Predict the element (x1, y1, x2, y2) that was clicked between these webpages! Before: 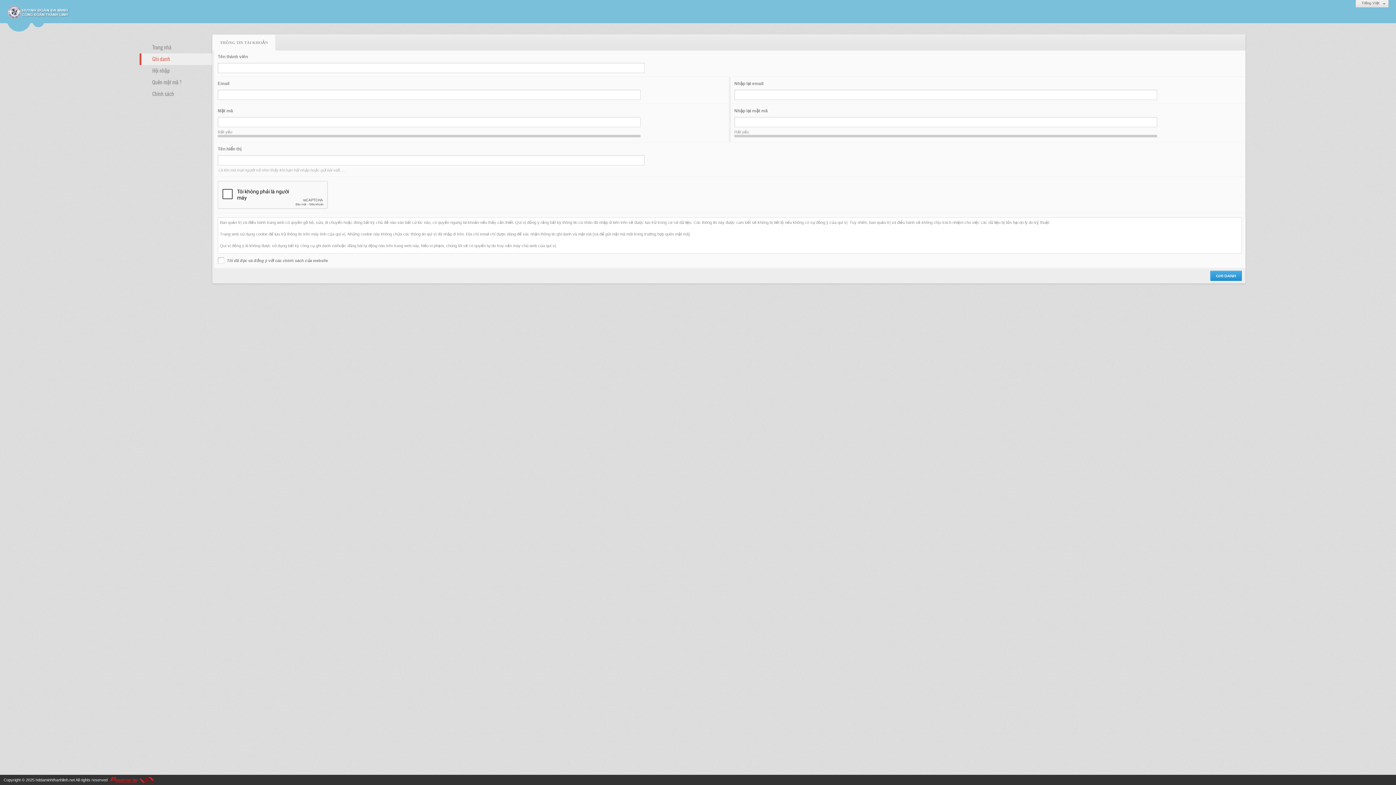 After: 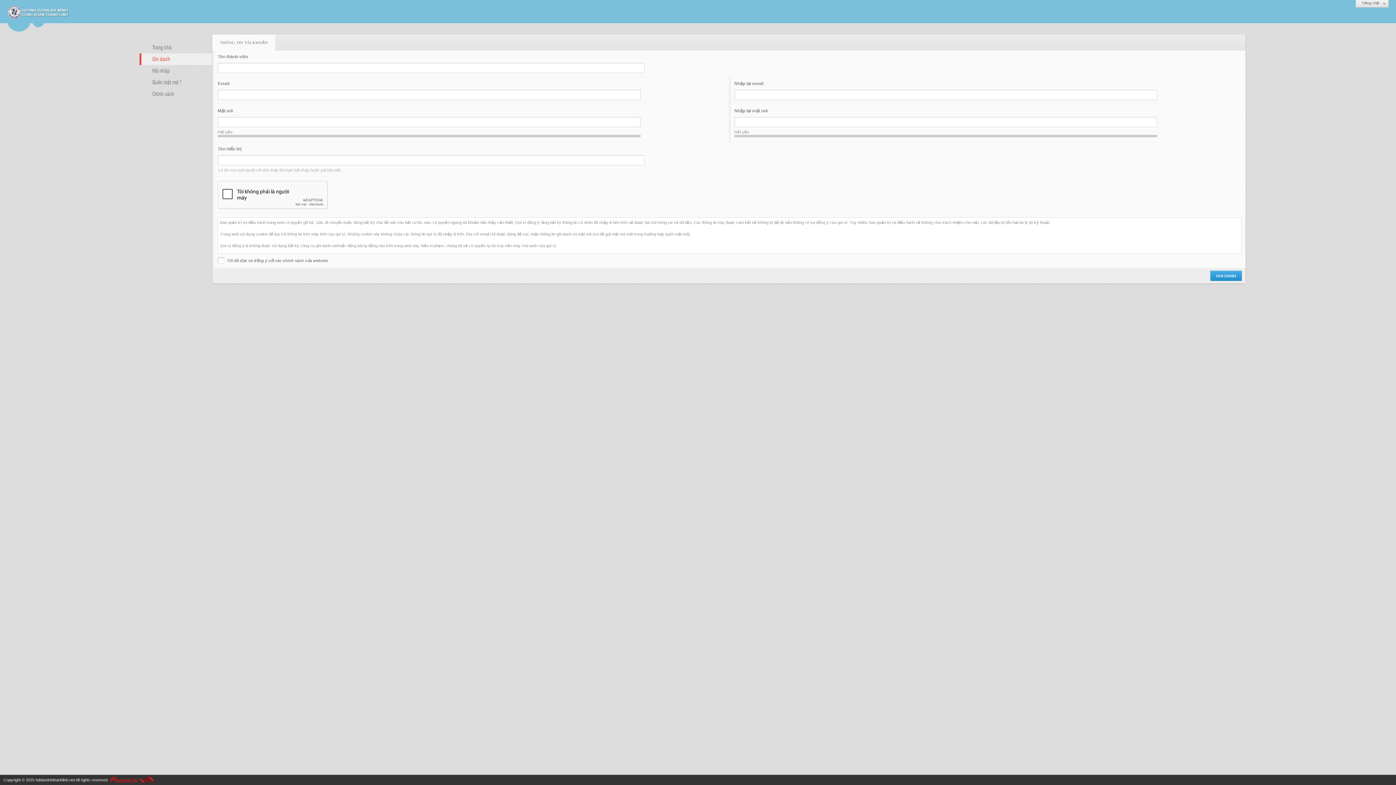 Action: bbox: (35, 778, 74, 782) label: hddaminhthanhlinh.net